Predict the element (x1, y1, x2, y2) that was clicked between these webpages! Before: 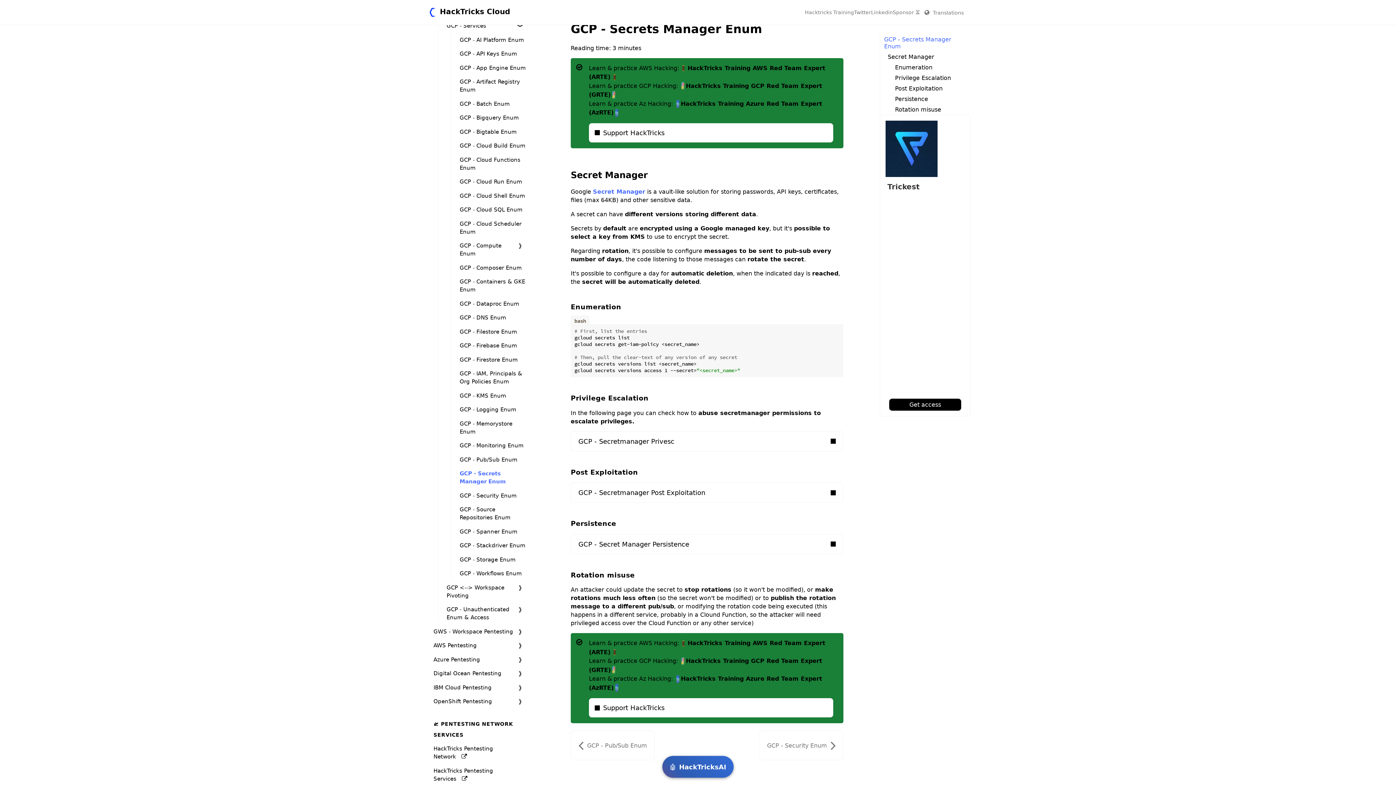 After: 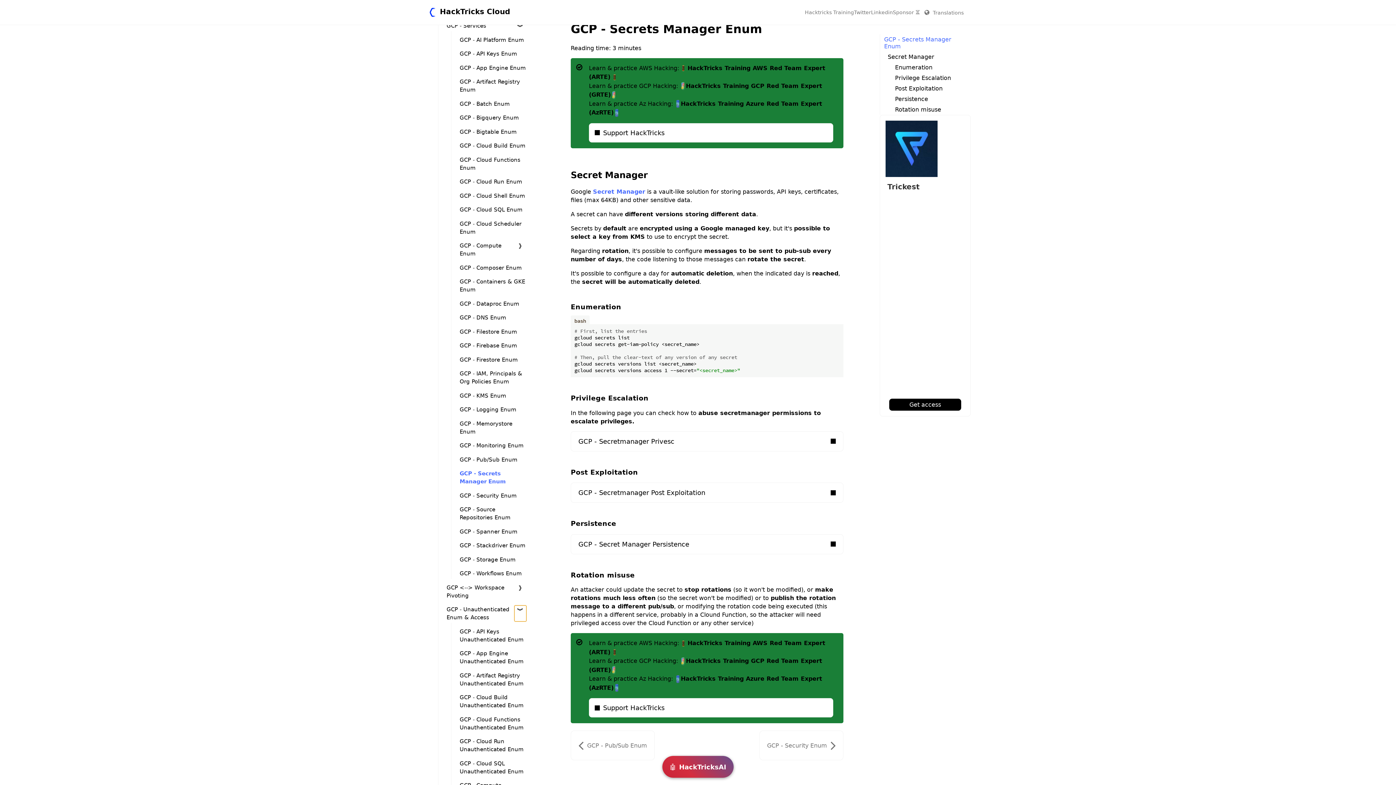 Action: bbox: (514, 605, 526, 621) label: ❱